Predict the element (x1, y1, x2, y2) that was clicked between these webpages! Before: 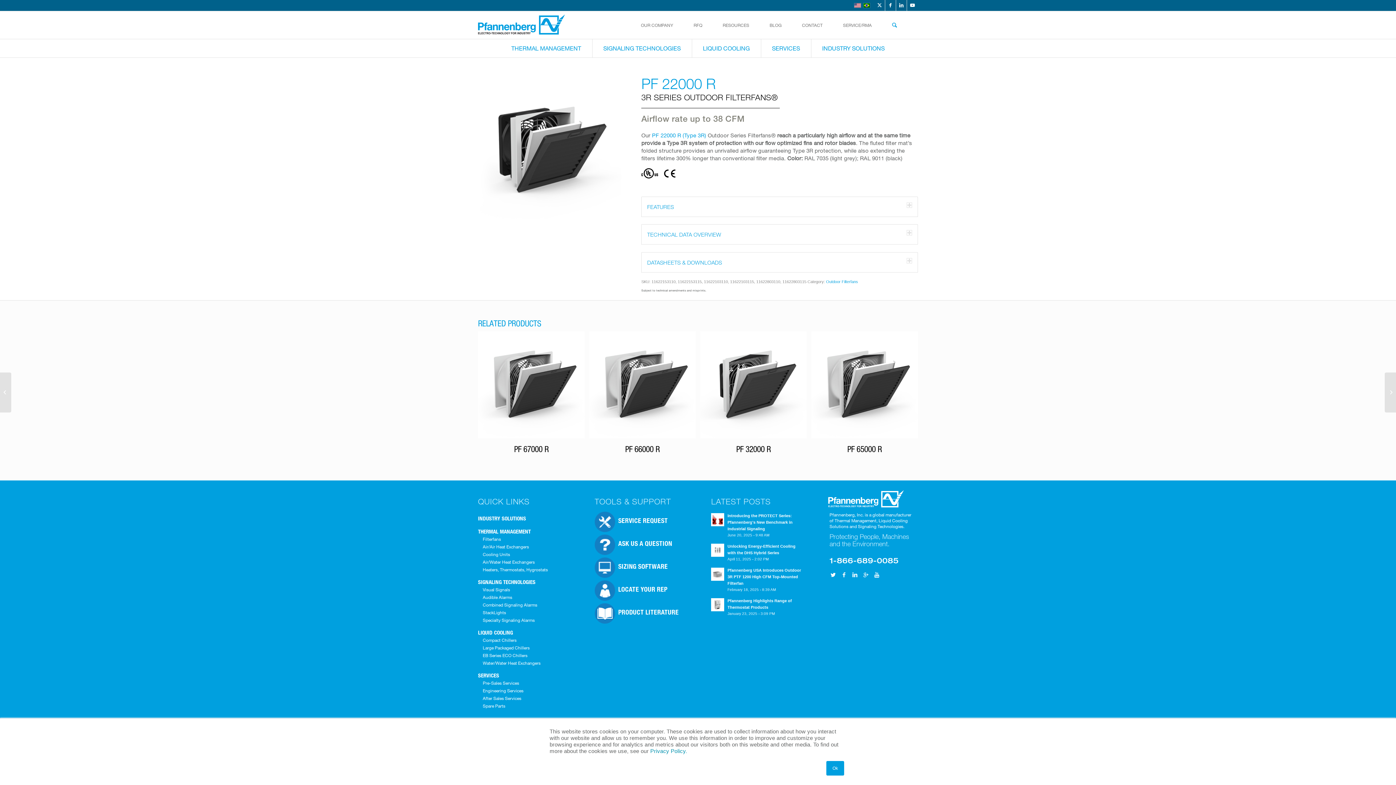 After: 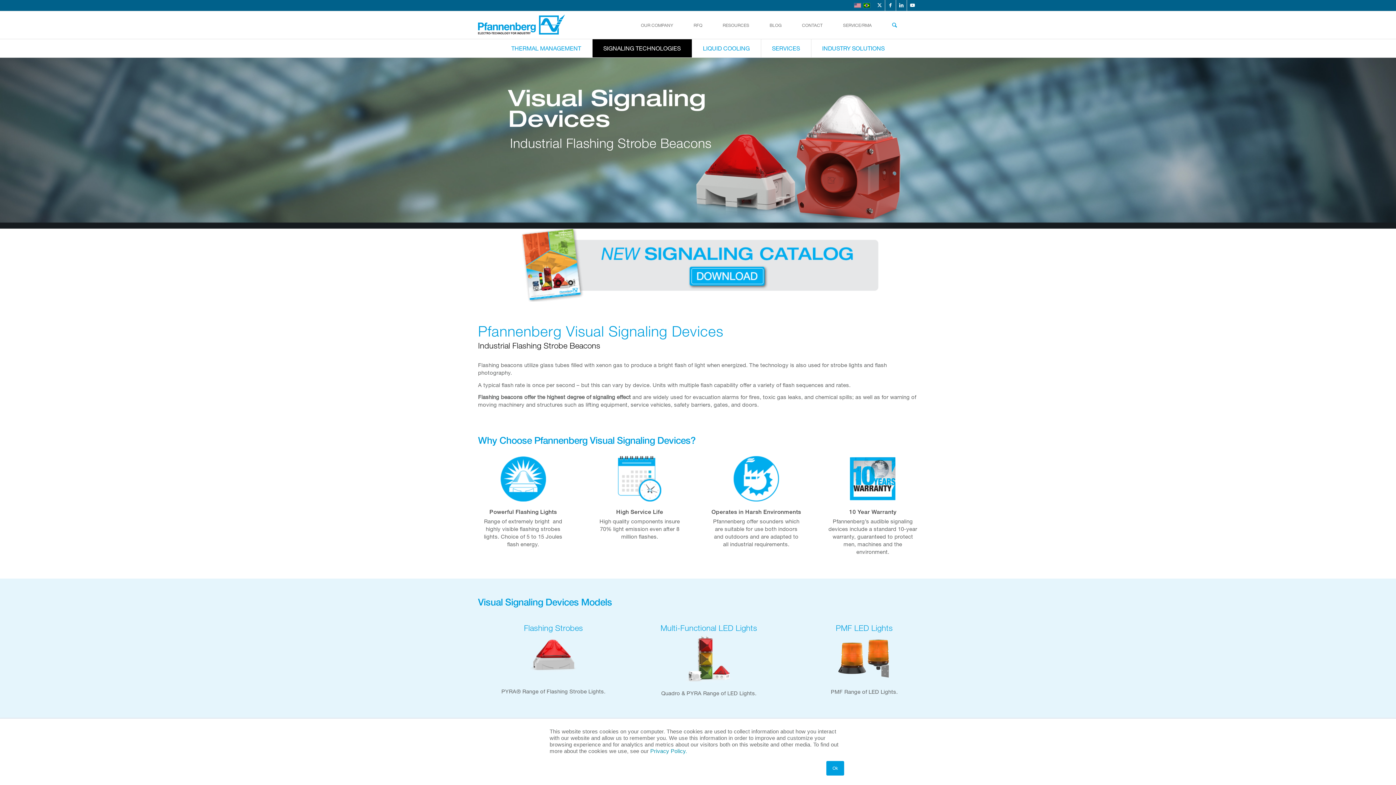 Action: bbox: (482, 586, 568, 593) label: Visual Signals